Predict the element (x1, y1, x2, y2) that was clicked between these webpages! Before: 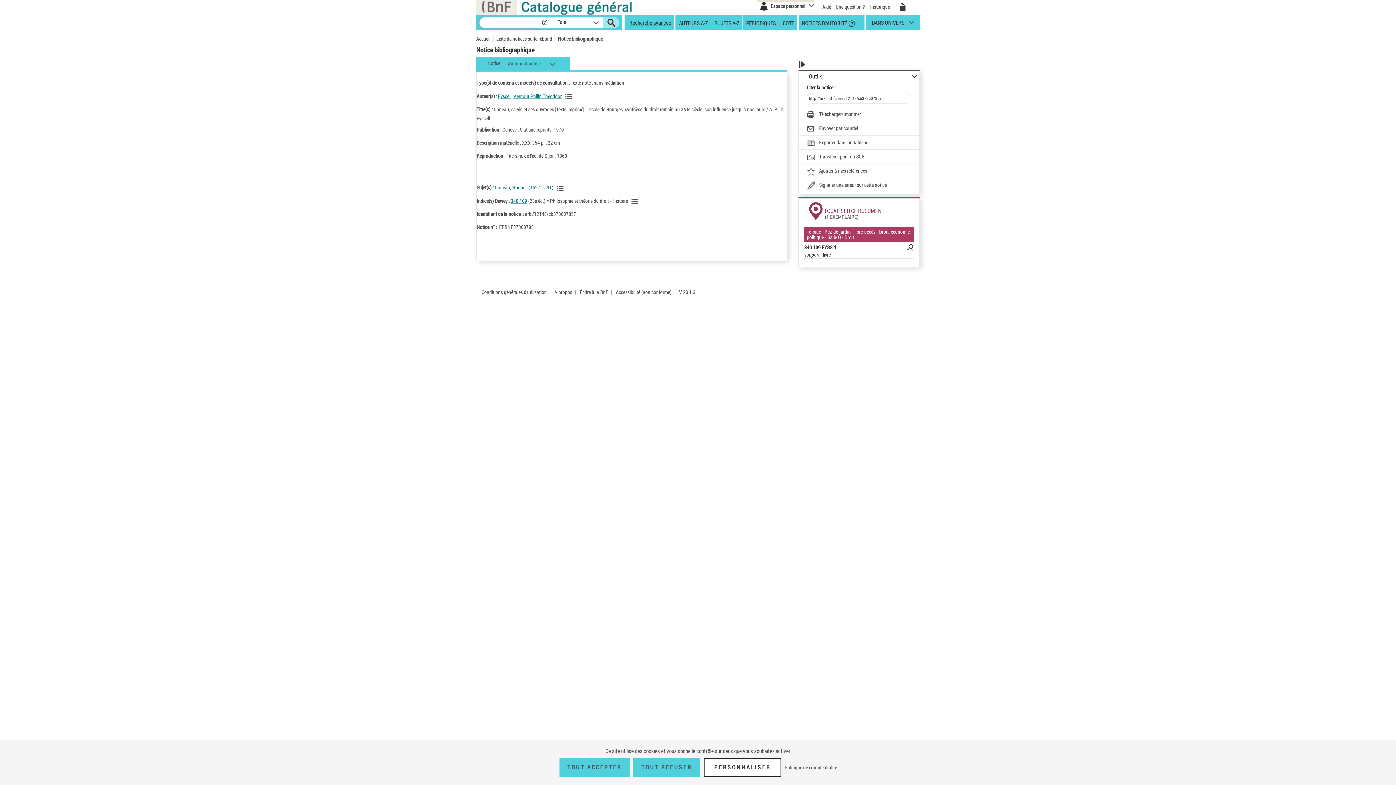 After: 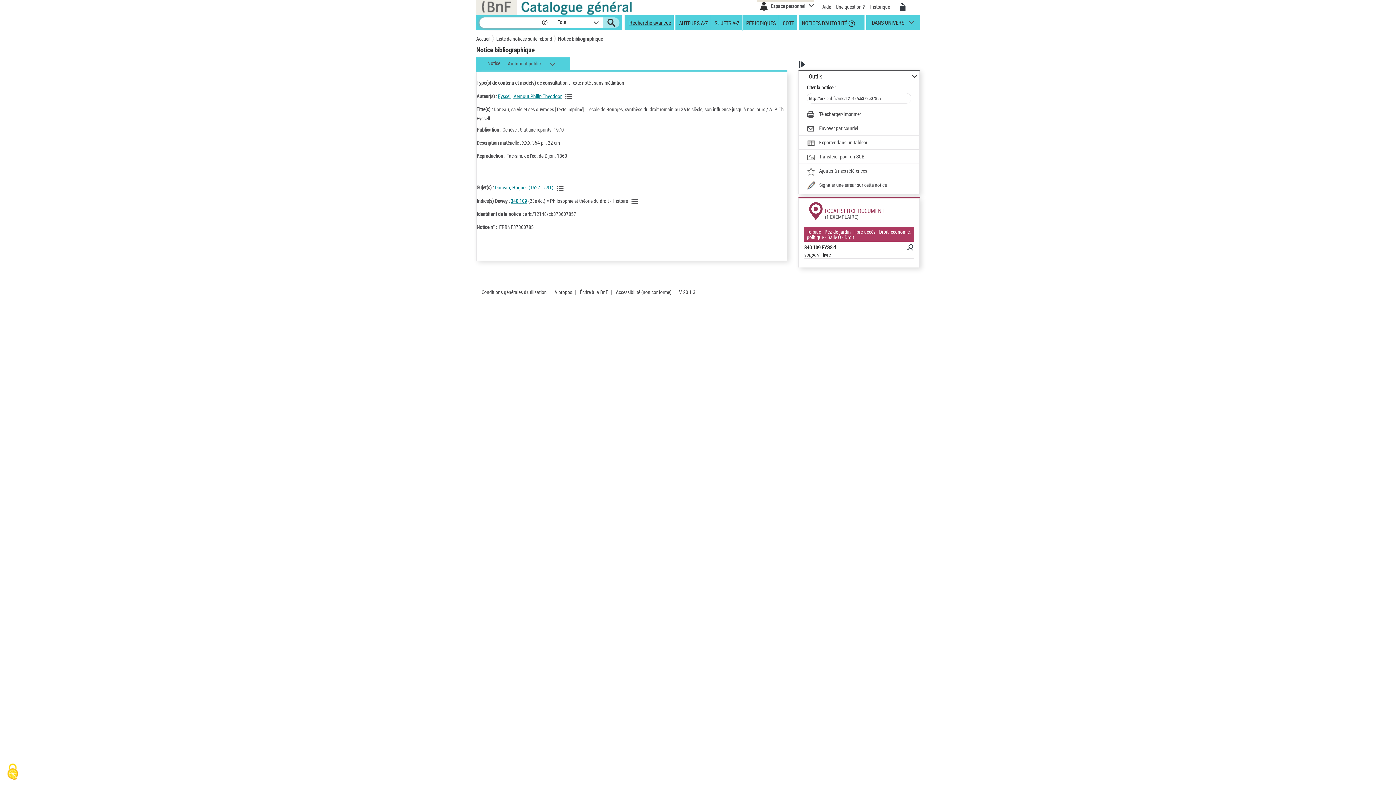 Action: label: Tout refuser (Recharger la page) bbox: (633, 758, 700, 777)